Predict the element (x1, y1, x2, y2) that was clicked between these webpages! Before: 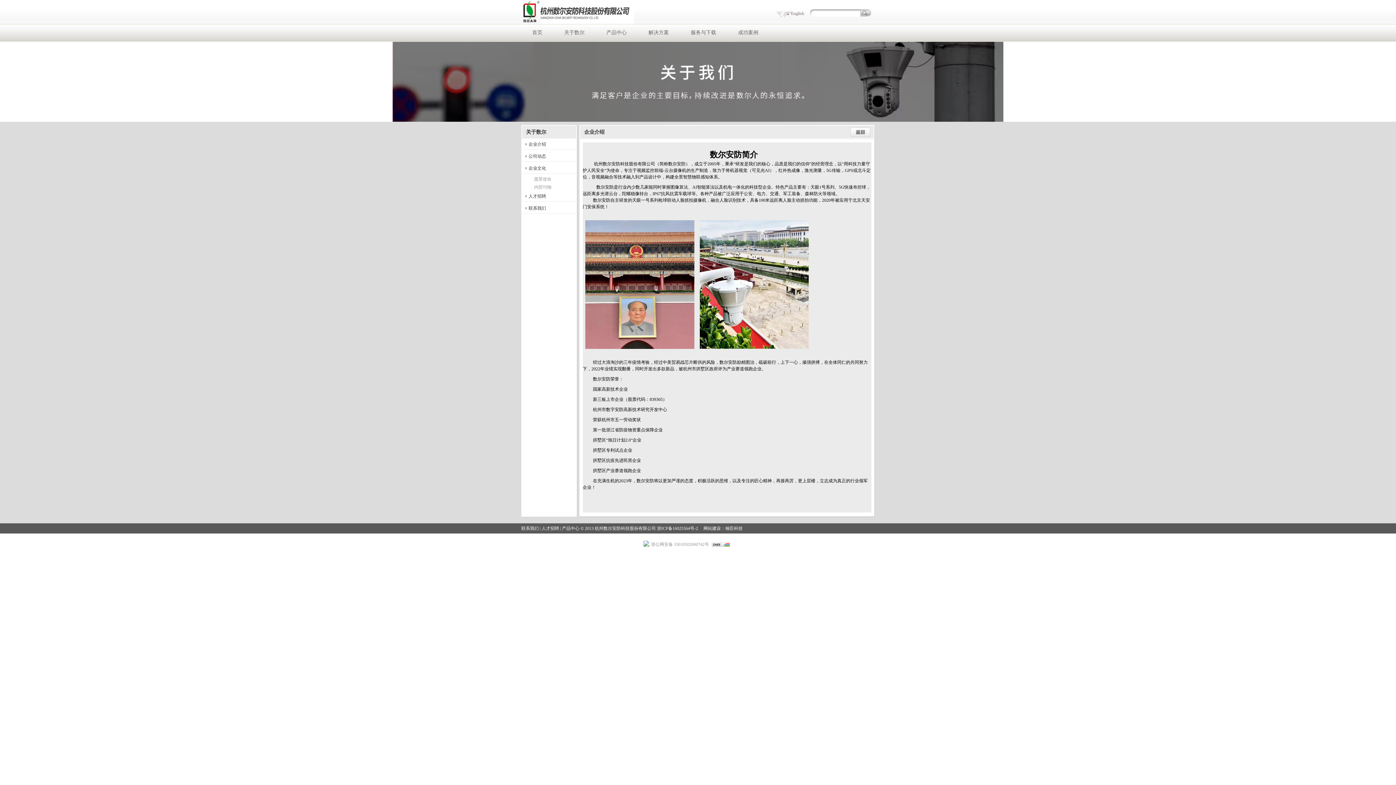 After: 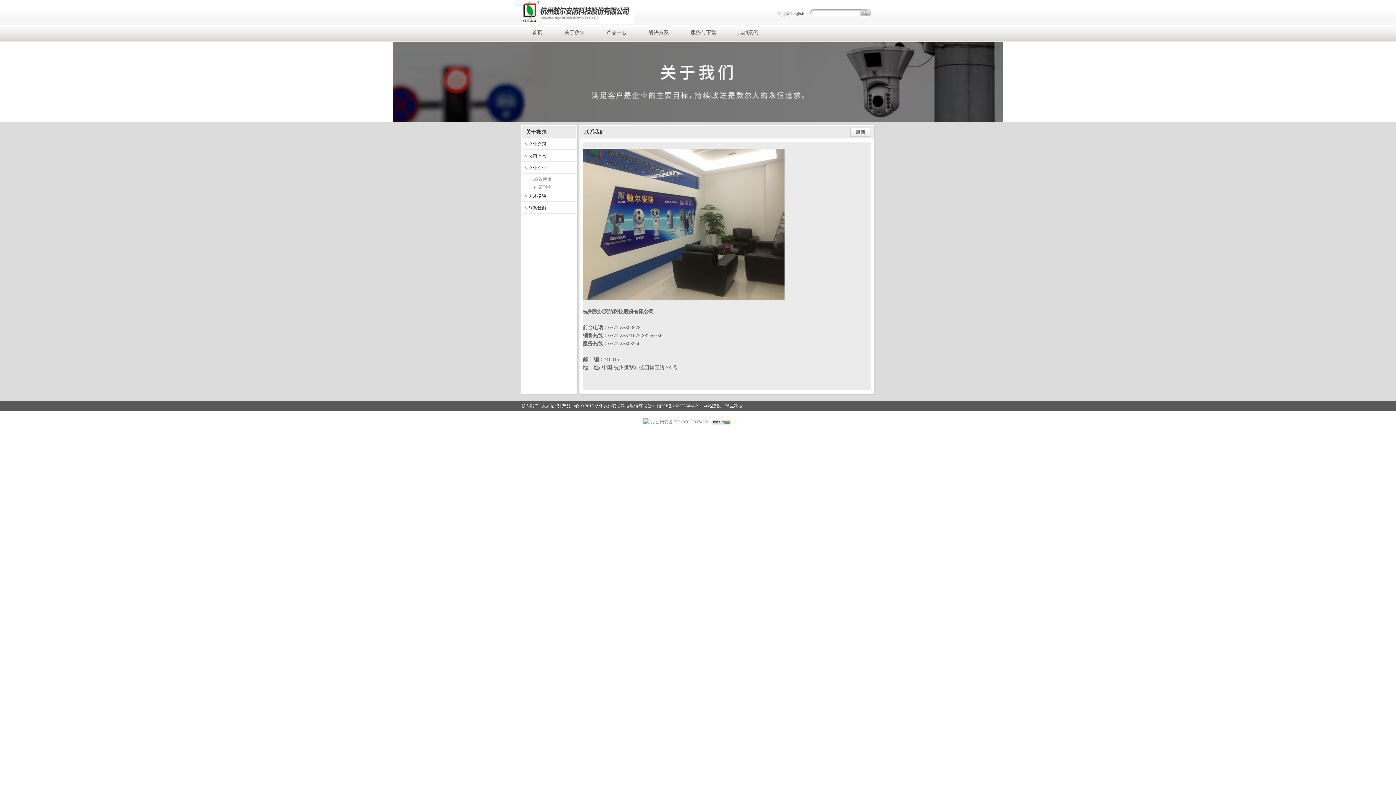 Action: label: 联系我们 bbox: (522, 203, 576, 213)